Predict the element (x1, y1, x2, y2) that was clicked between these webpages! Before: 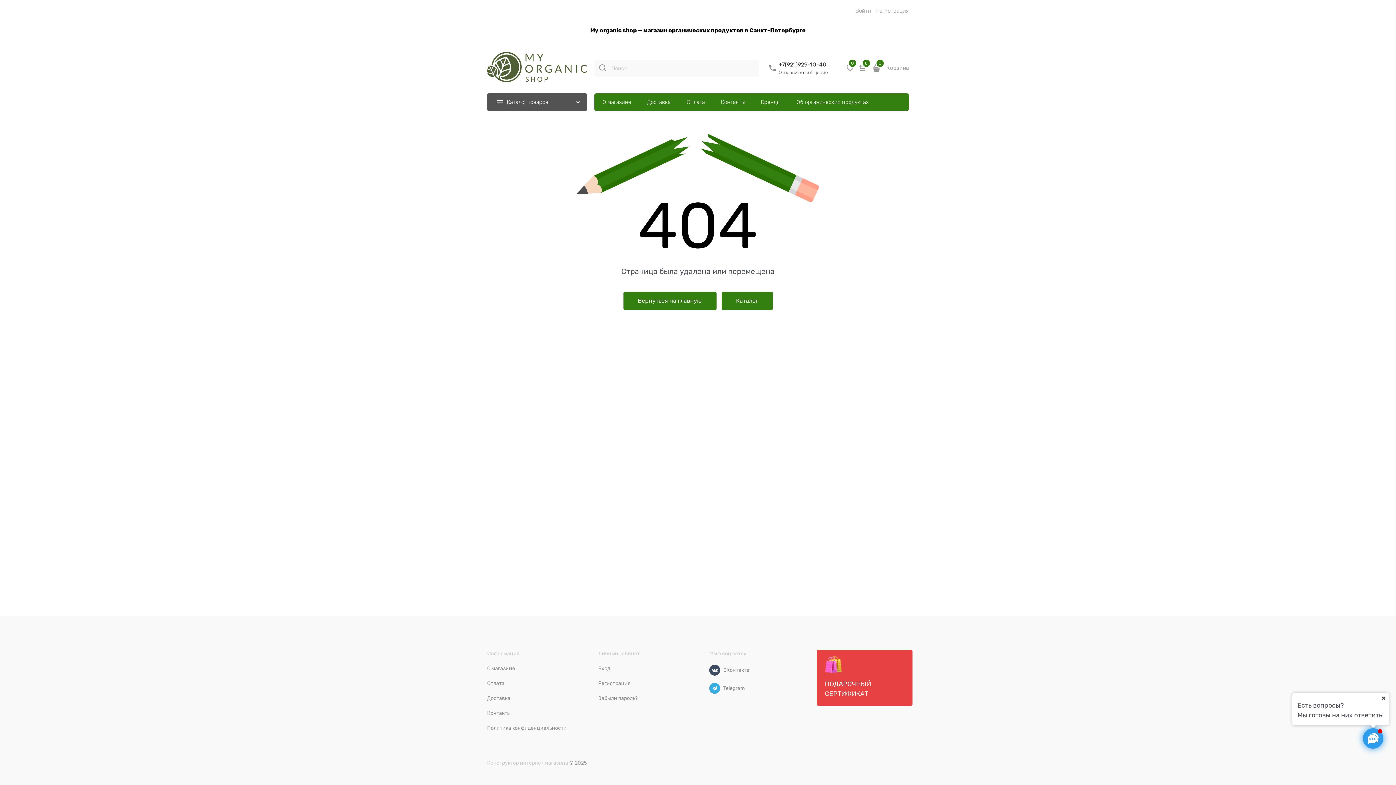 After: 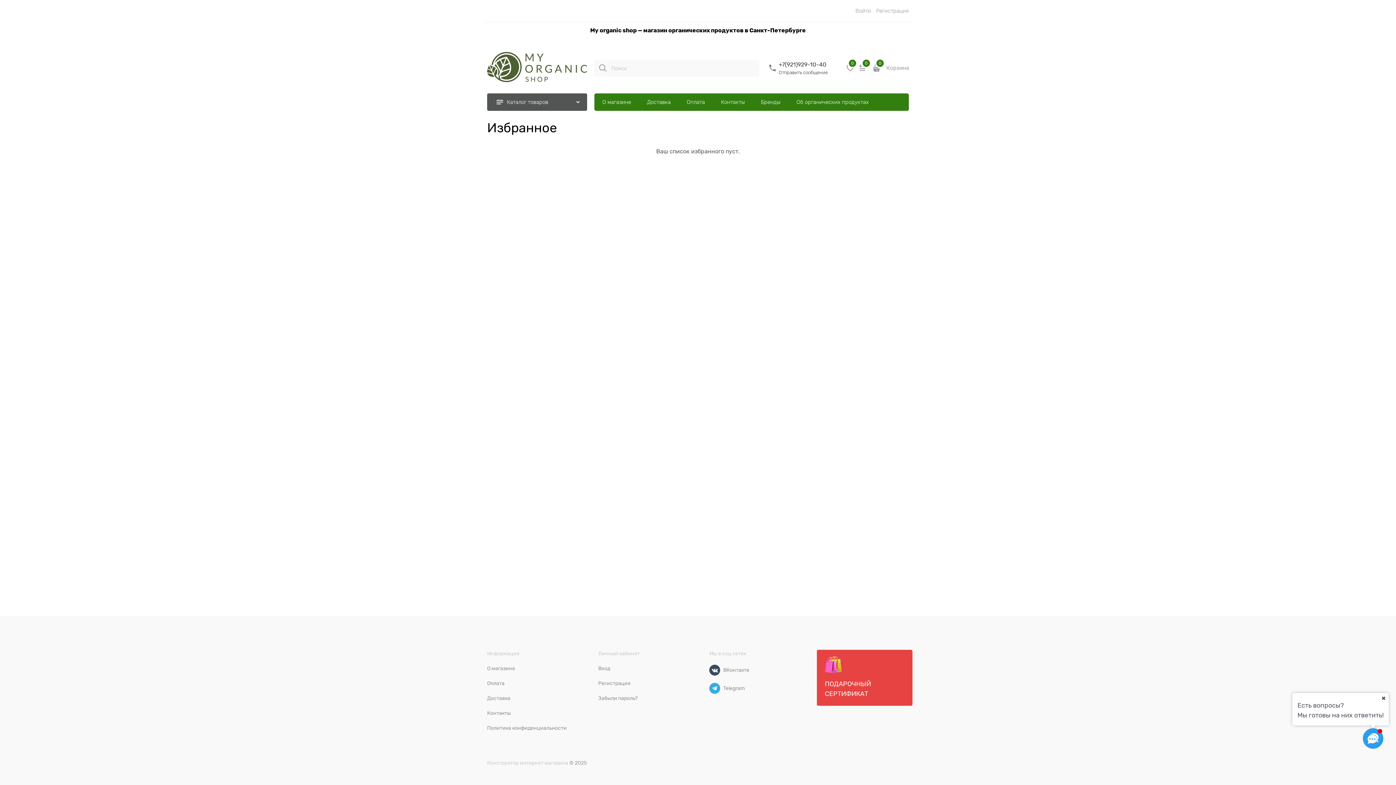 Action: bbox: (844, 68, 856, 73) label: 0